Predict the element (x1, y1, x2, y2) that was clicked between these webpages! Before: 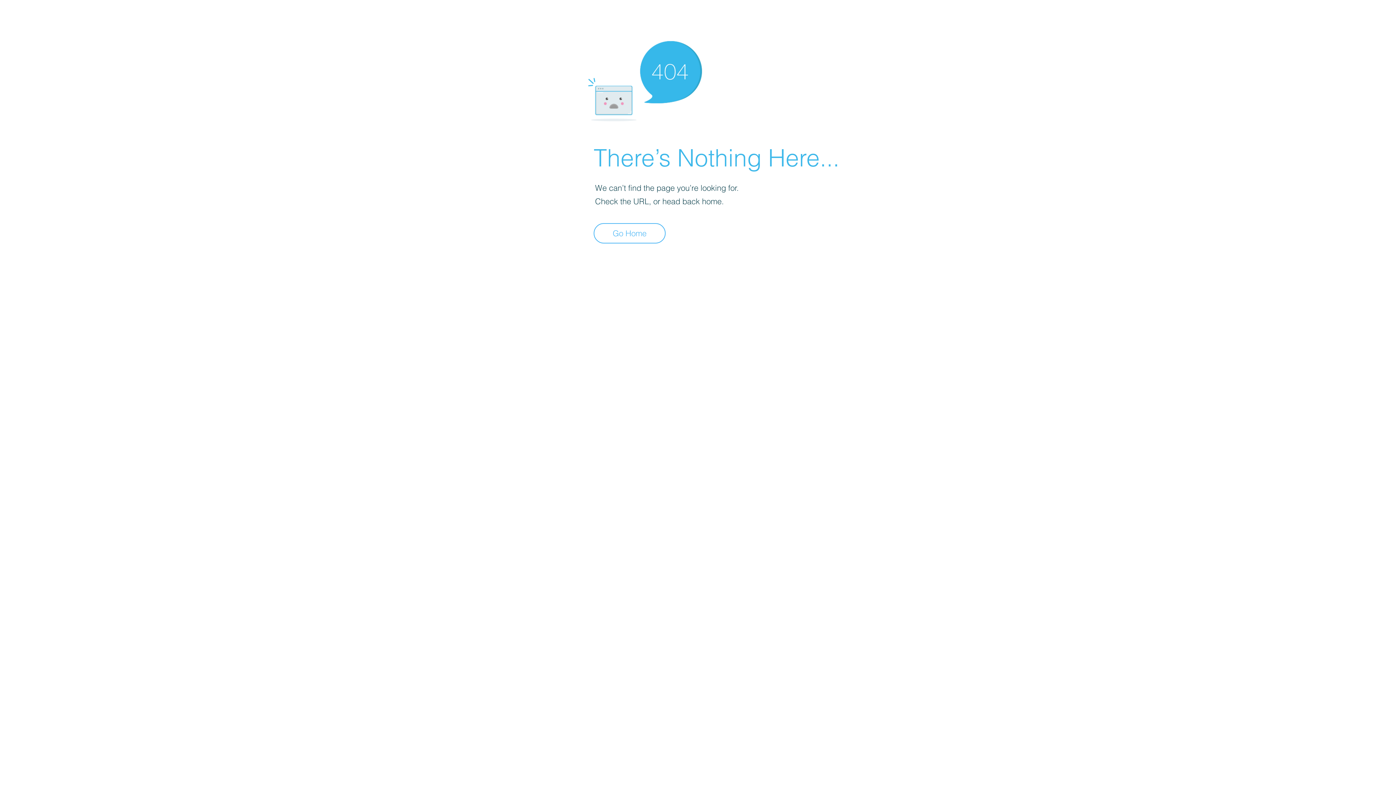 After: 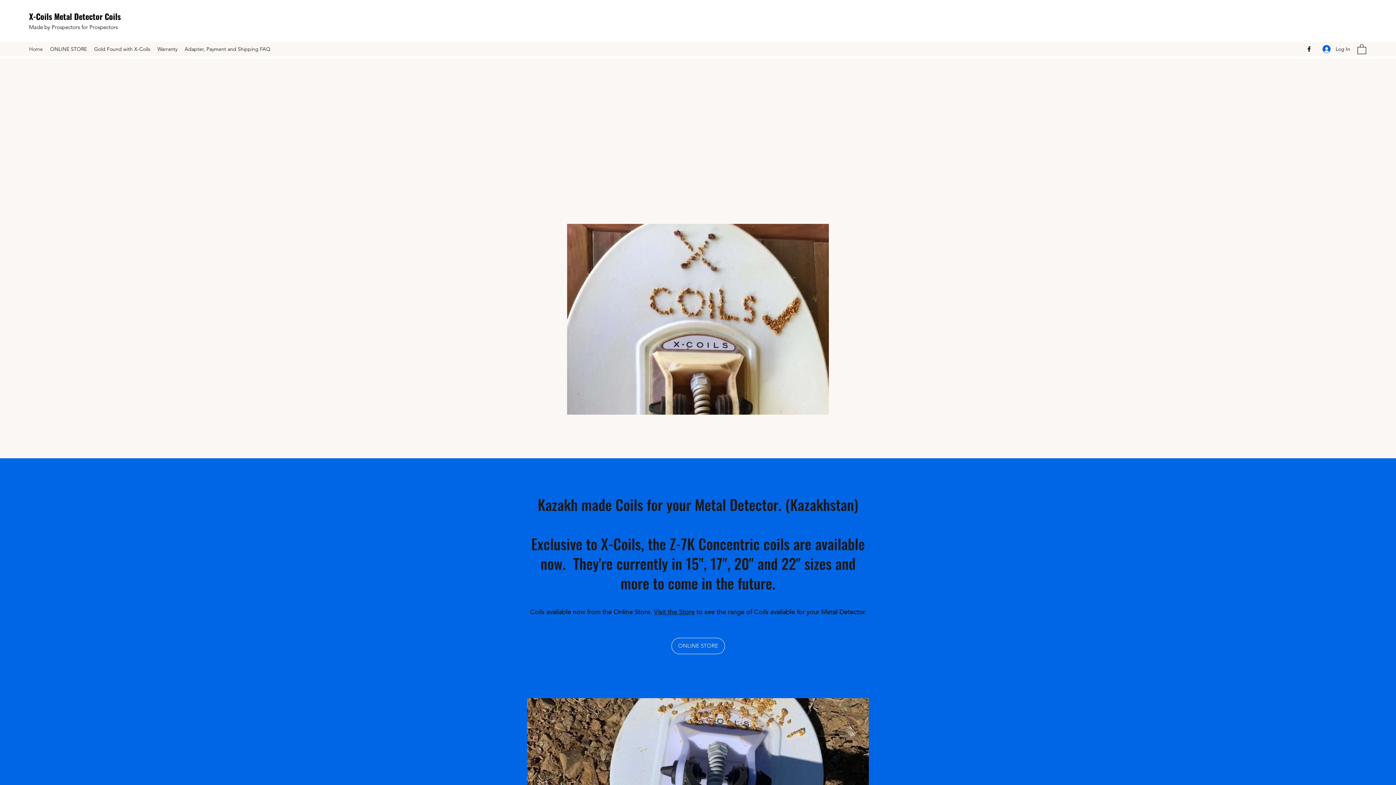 Action: label: Go Home bbox: (593, 223, 665, 243)